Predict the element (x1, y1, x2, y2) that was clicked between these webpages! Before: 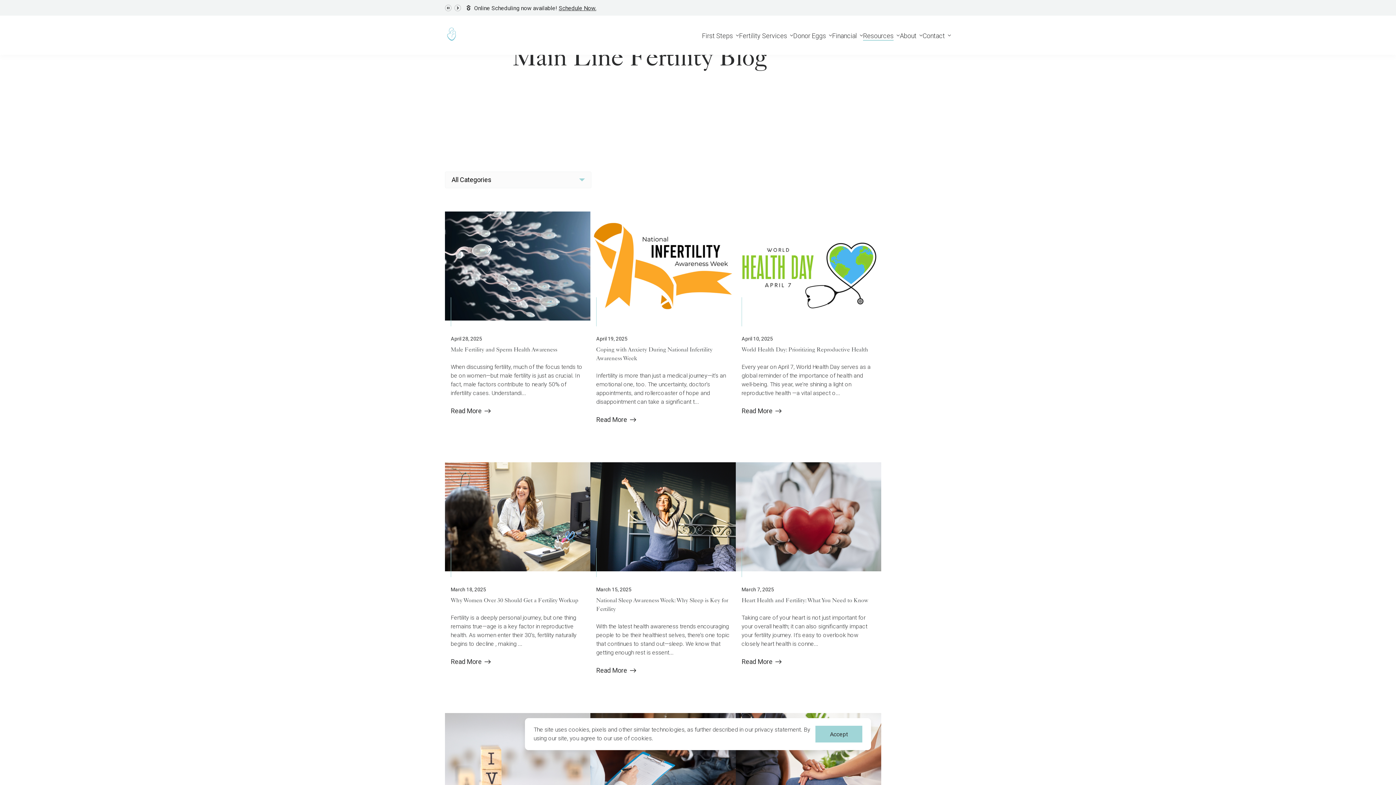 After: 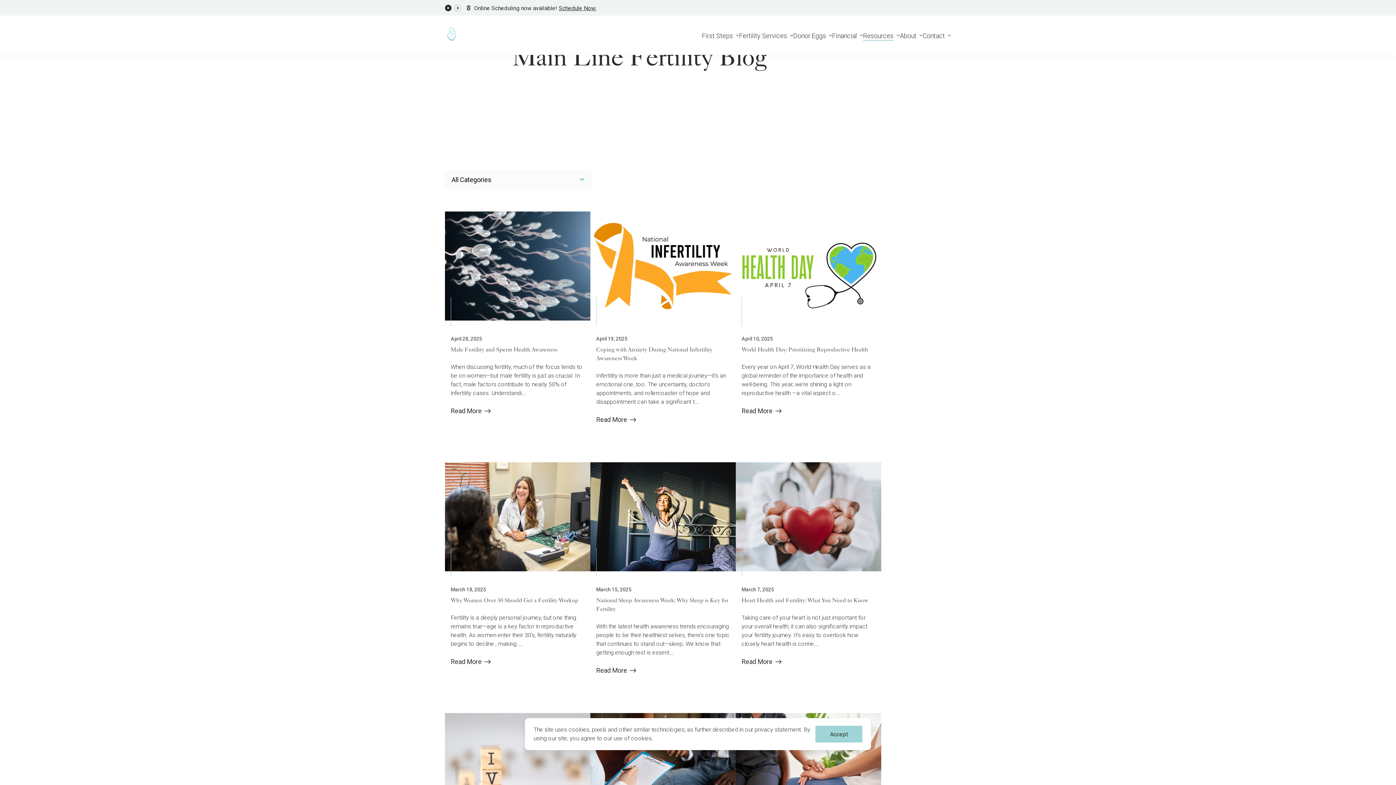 Action: bbox: (445, 4, 451, 11) label: Pause Announcements